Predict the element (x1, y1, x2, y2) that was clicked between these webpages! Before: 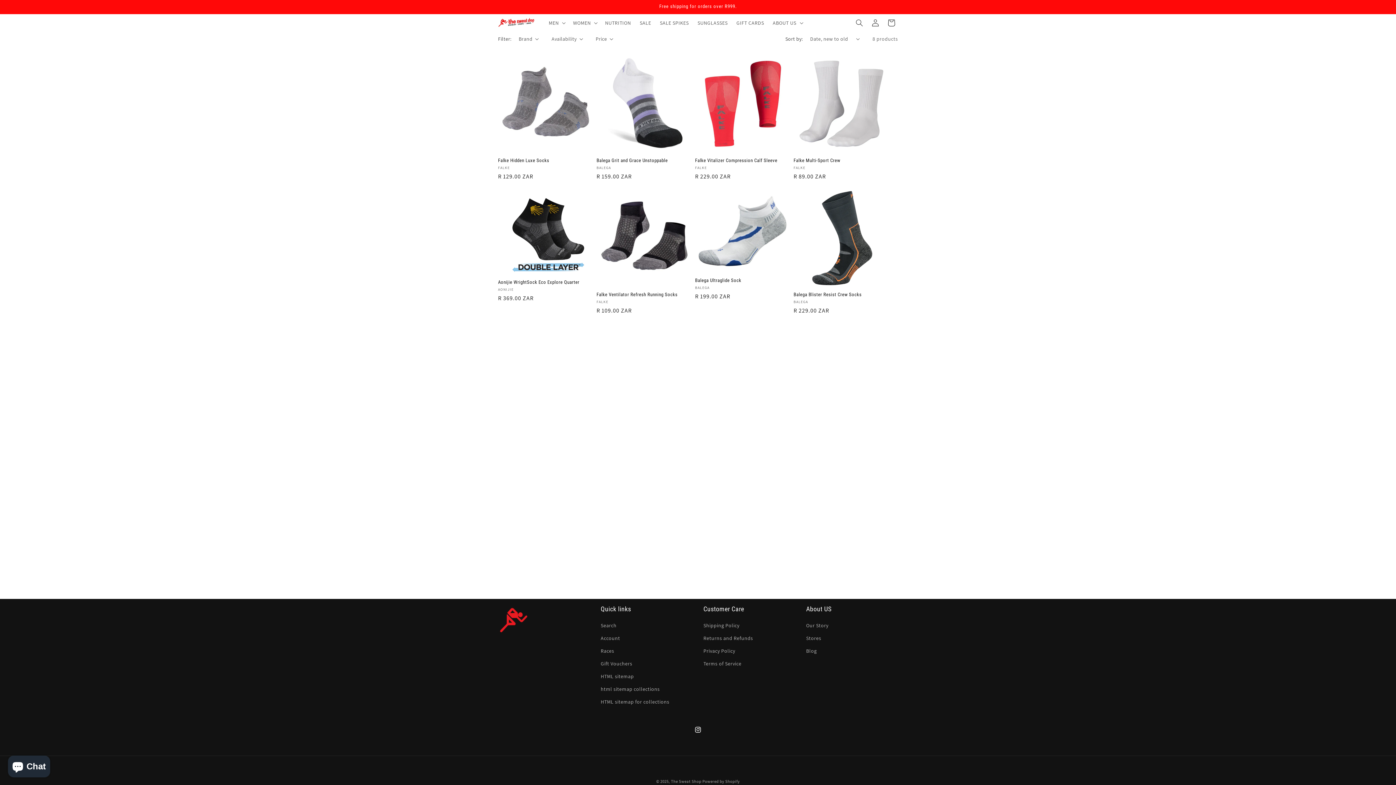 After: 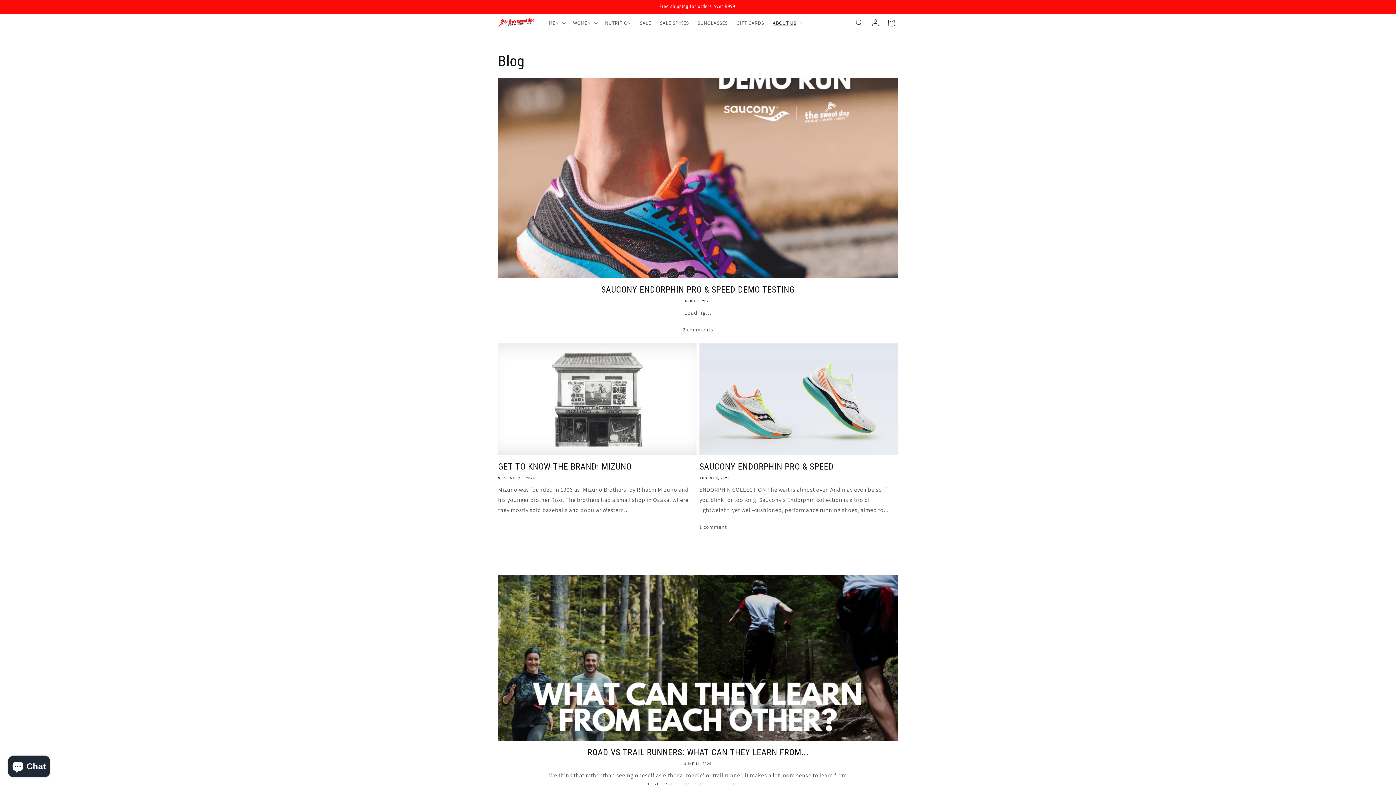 Action: label: Blog bbox: (806, 645, 817, 657)